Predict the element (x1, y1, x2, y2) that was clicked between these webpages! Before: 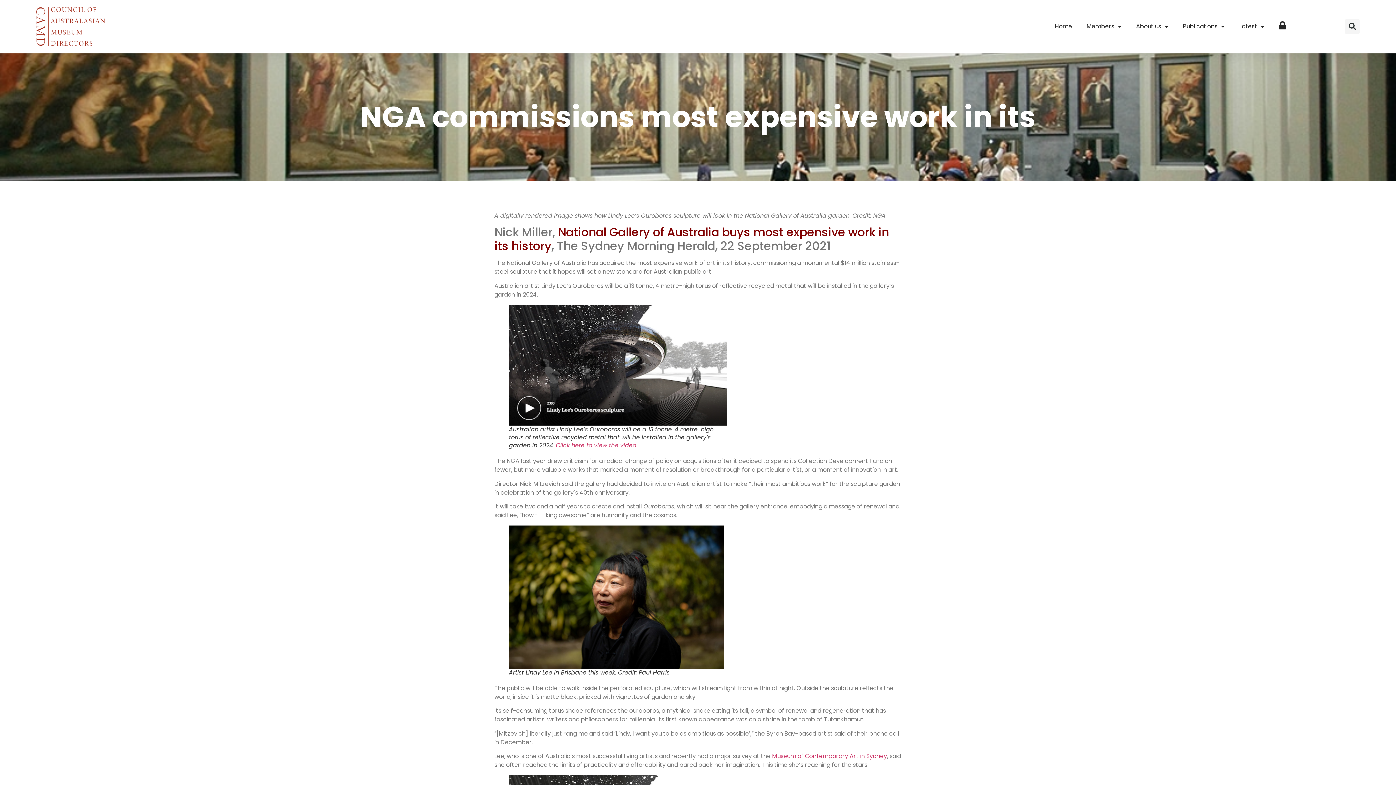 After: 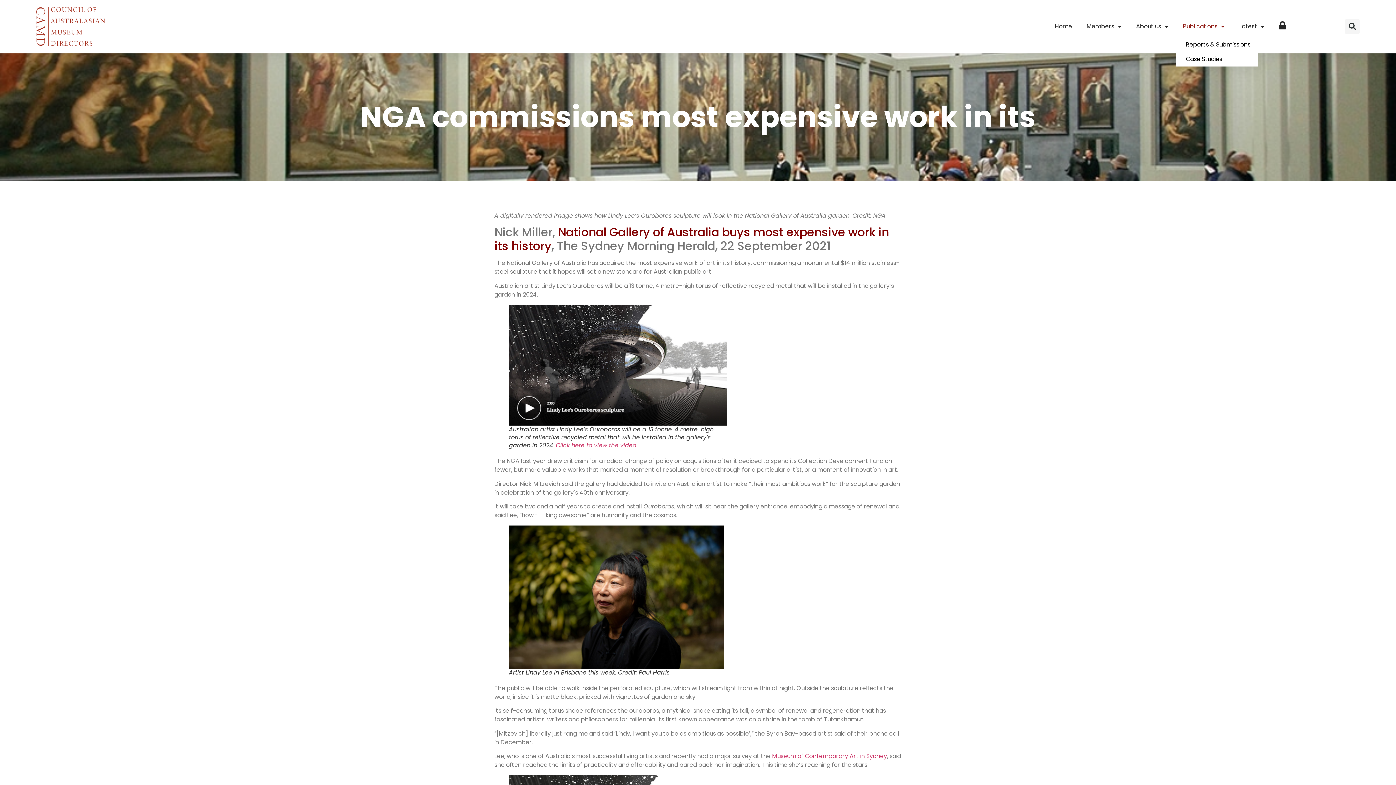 Action: label: Publications bbox: (1176, 15, 1232, 37)